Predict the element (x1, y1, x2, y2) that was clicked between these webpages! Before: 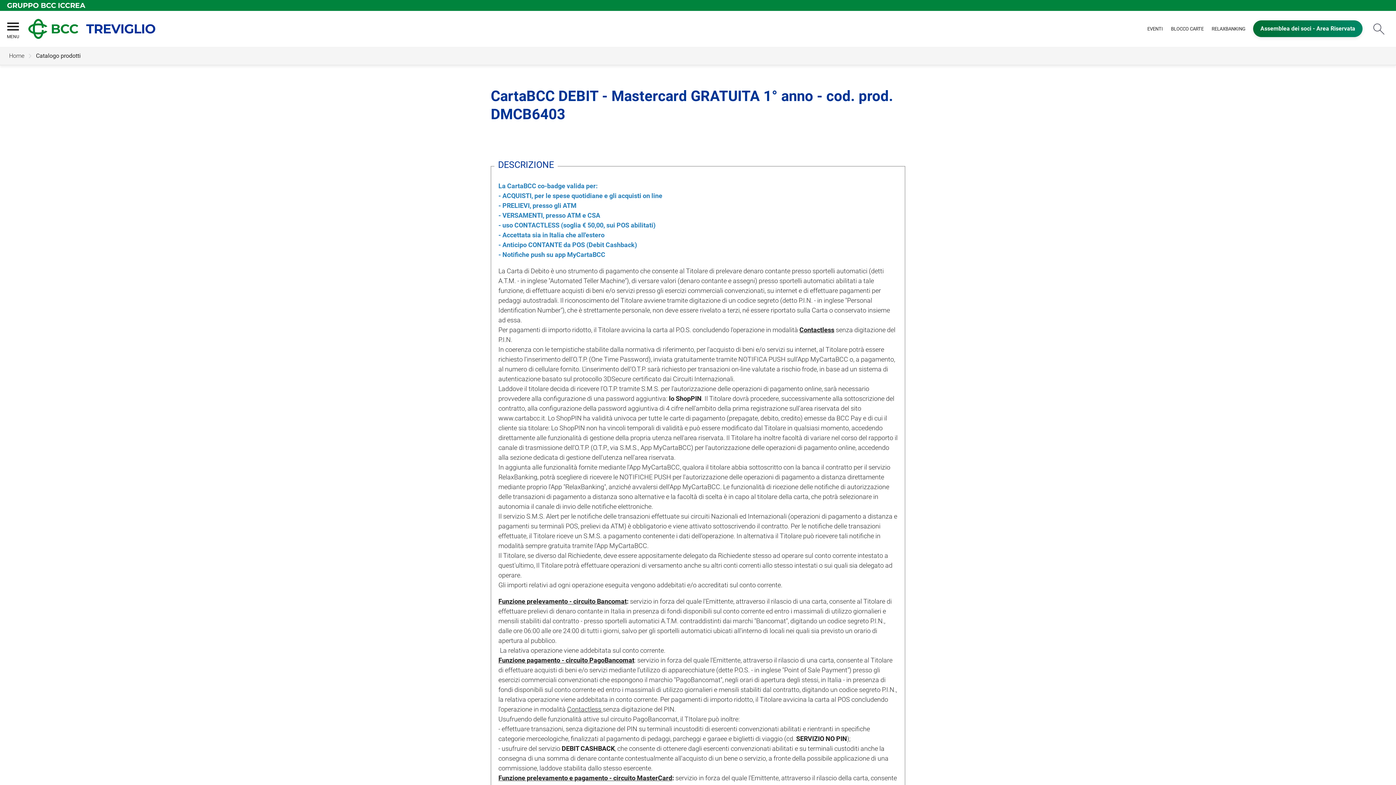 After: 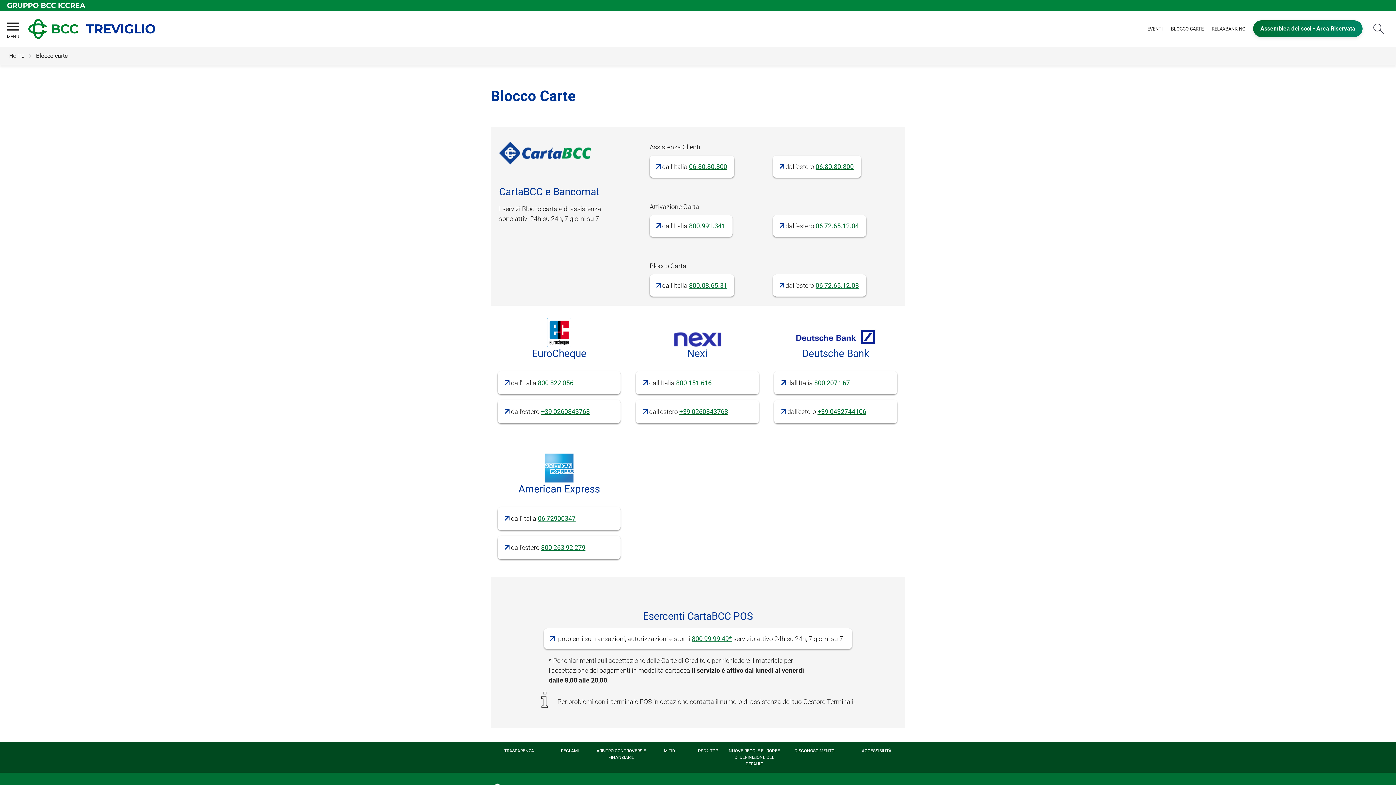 Action: label: BLOCCO CARTE bbox: (1170, 21, 1204, 36)